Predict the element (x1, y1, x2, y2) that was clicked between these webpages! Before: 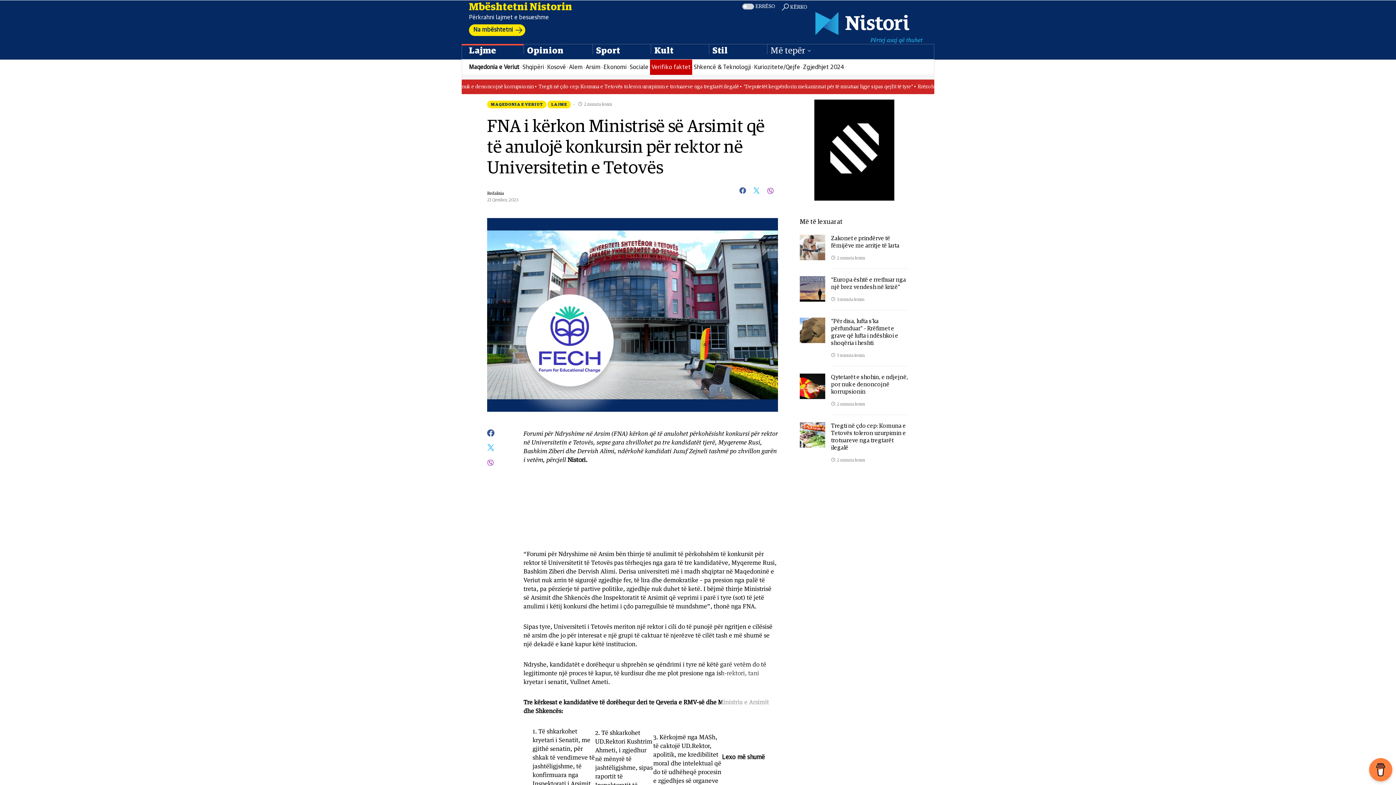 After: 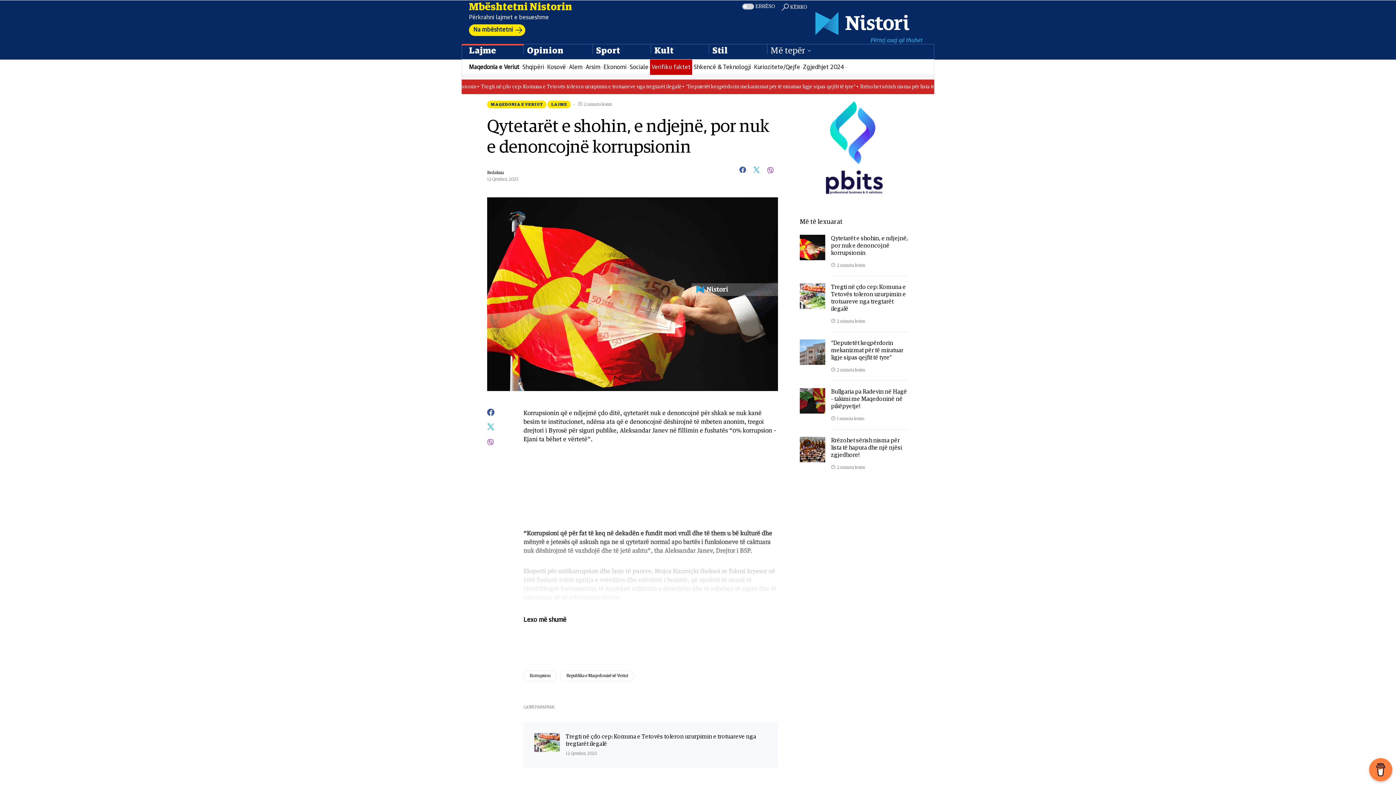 Action: bbox: (831, 373, 909, 395) label: Qytetarët e shohin, e ndjejnë, por nuk e denoncojnë korrupsionin